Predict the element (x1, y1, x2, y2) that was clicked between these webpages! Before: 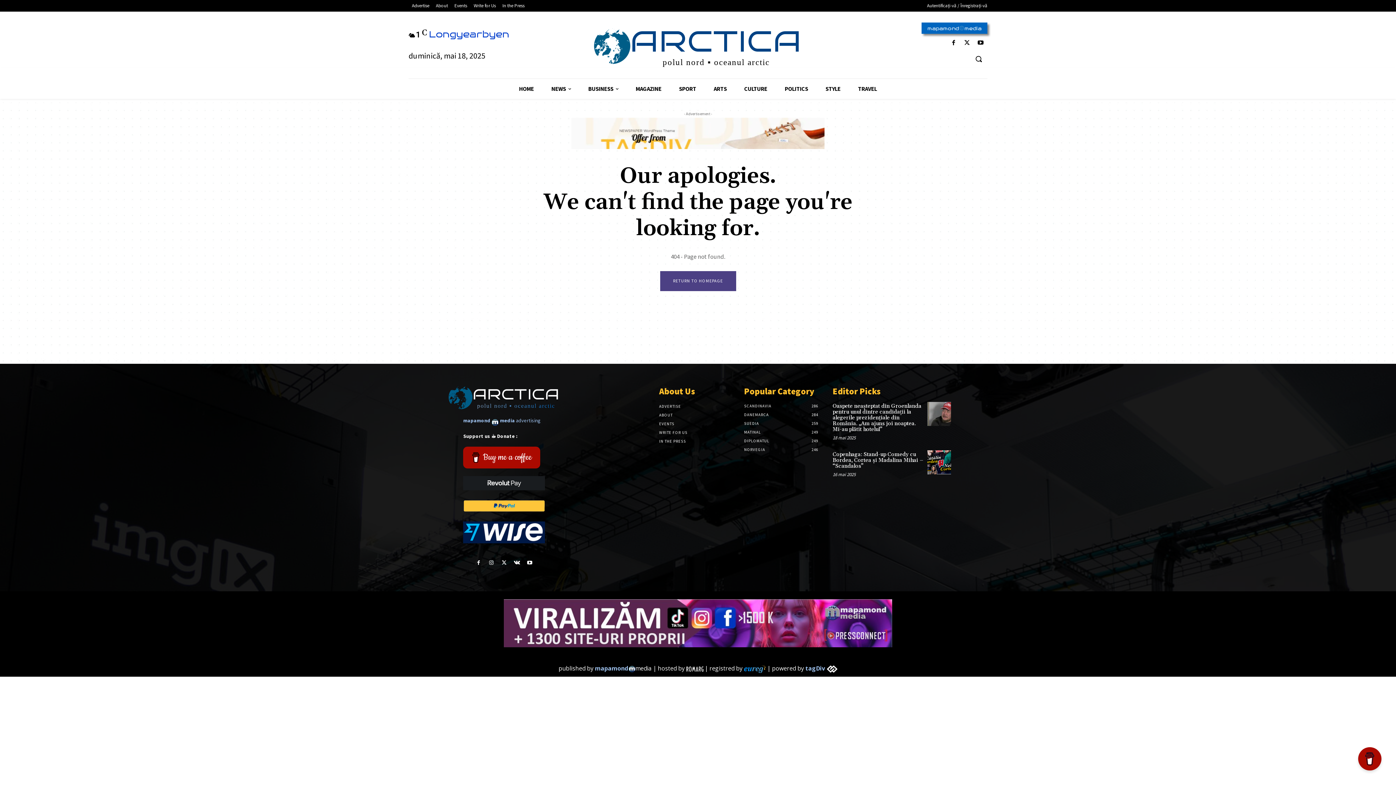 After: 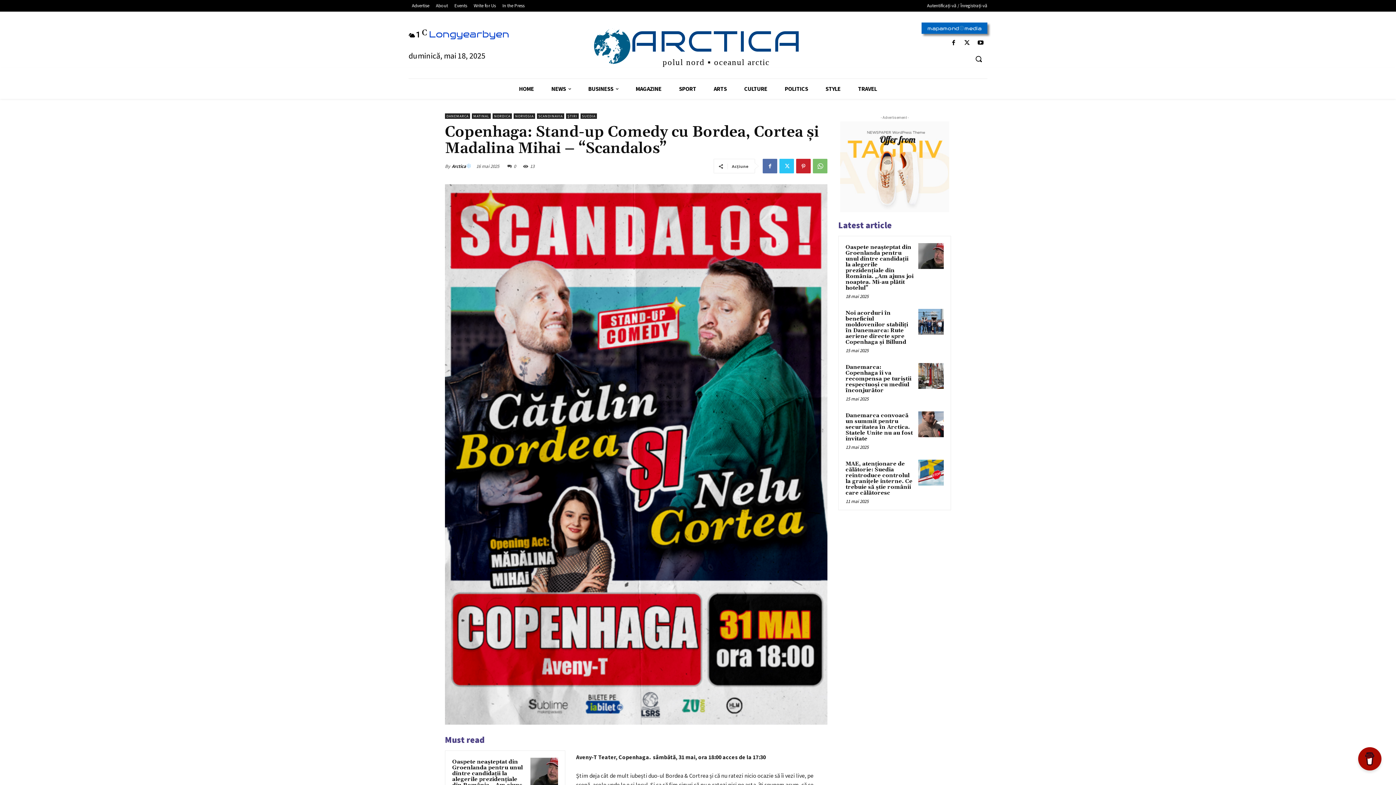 Action: bbox: (832, 451, 923, 469) label: Copenhaga: Stand-up Comedy cu Bordea, Cortea și Madalina Mihai – “Scandalos”